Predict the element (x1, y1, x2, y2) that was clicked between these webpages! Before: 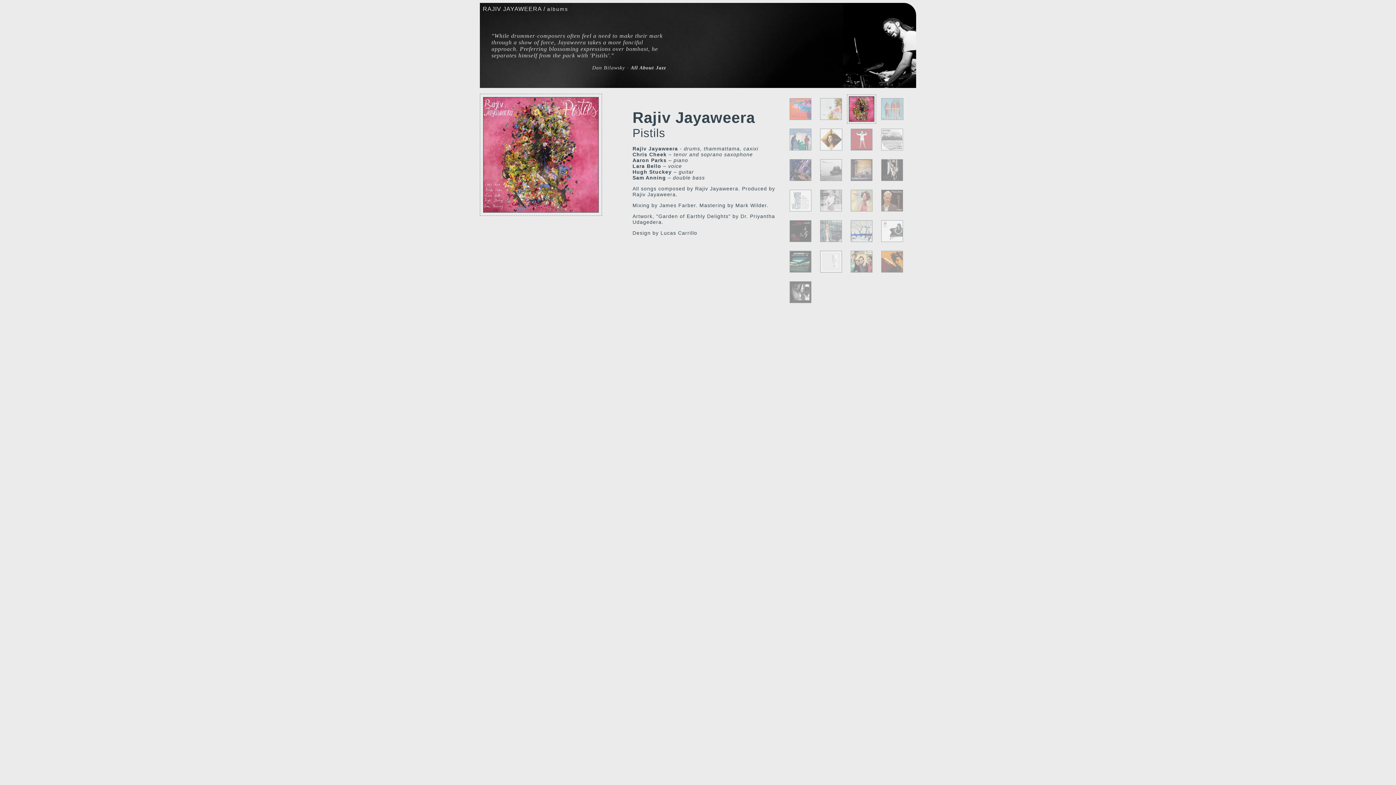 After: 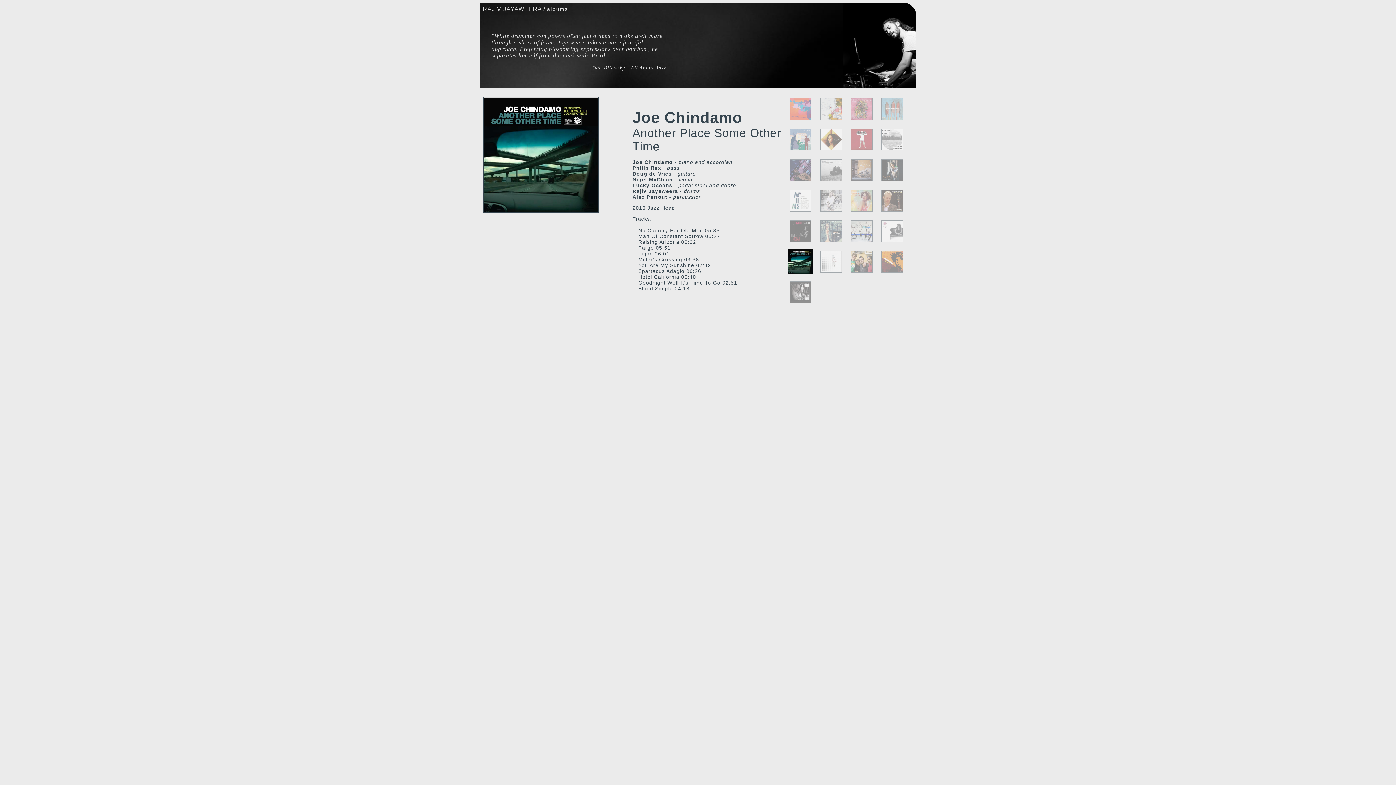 Action: bbox: (789, 267, 811, 273)